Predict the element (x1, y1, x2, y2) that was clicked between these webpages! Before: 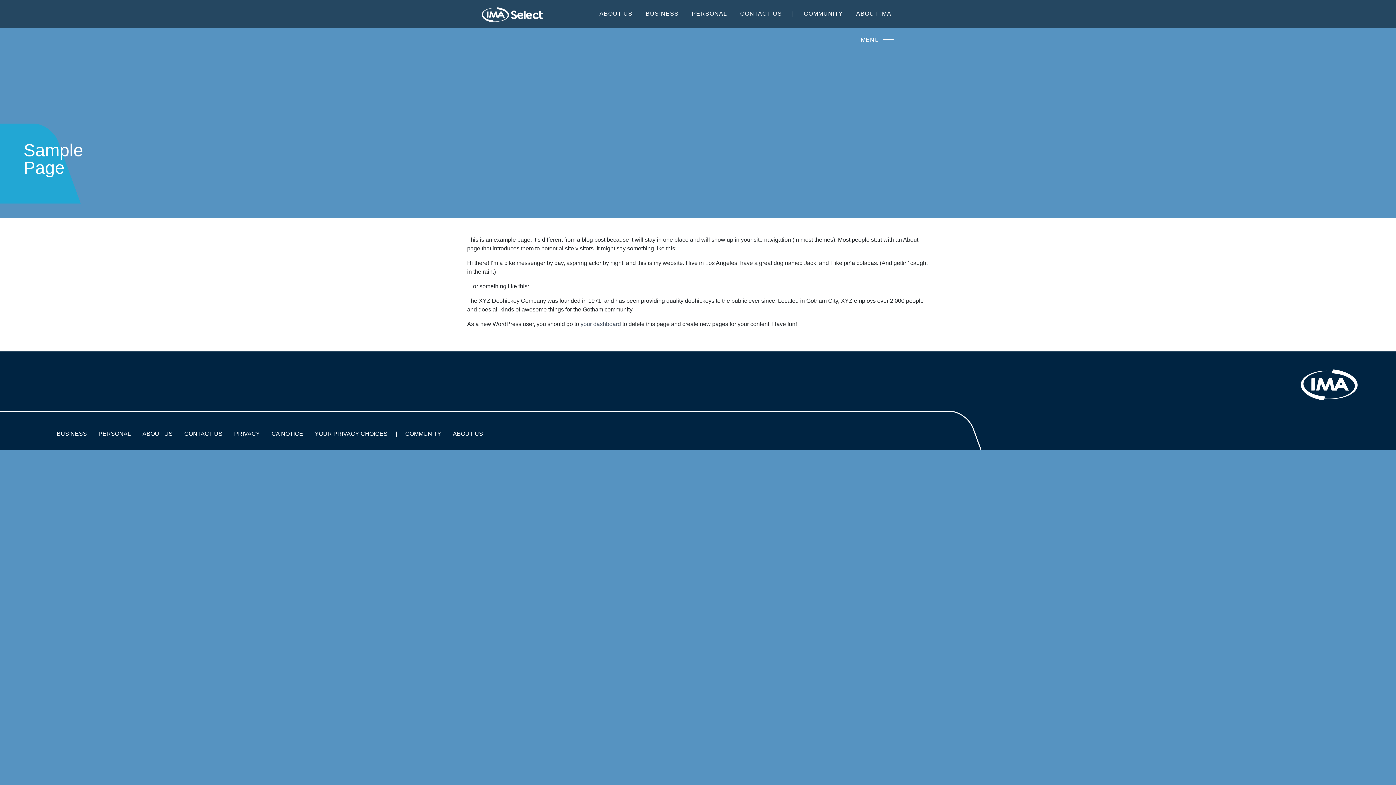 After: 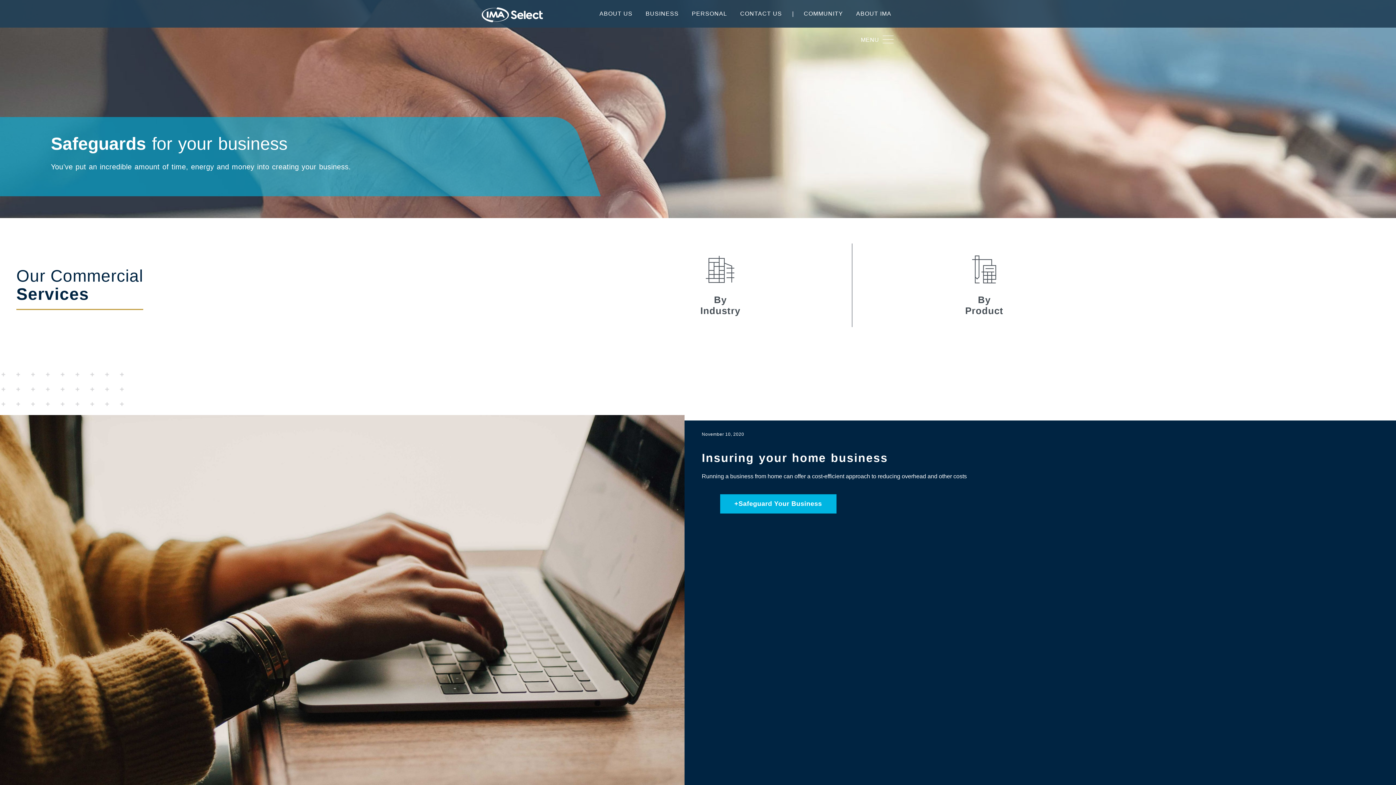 Action: label: BUSINESS bbox: (642, 6, 681, 21)